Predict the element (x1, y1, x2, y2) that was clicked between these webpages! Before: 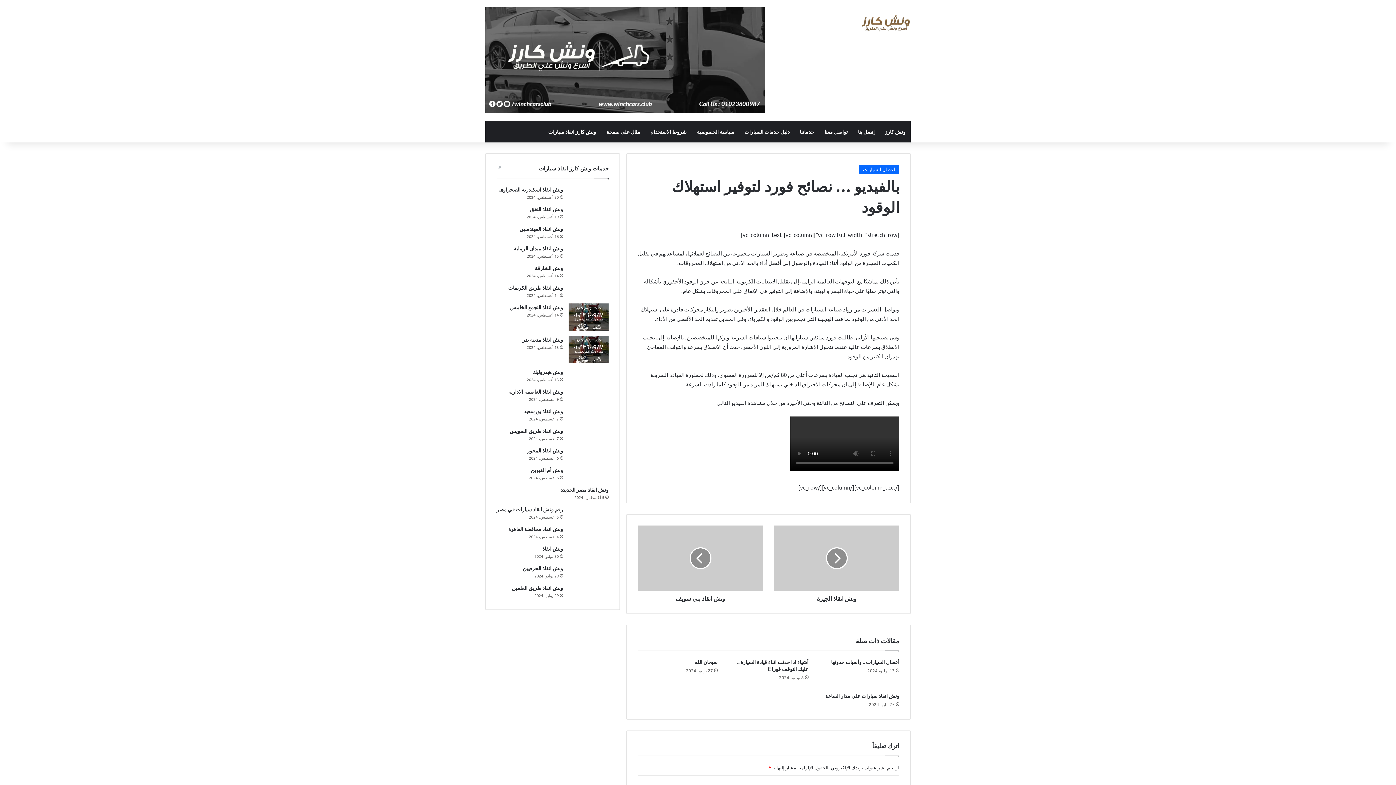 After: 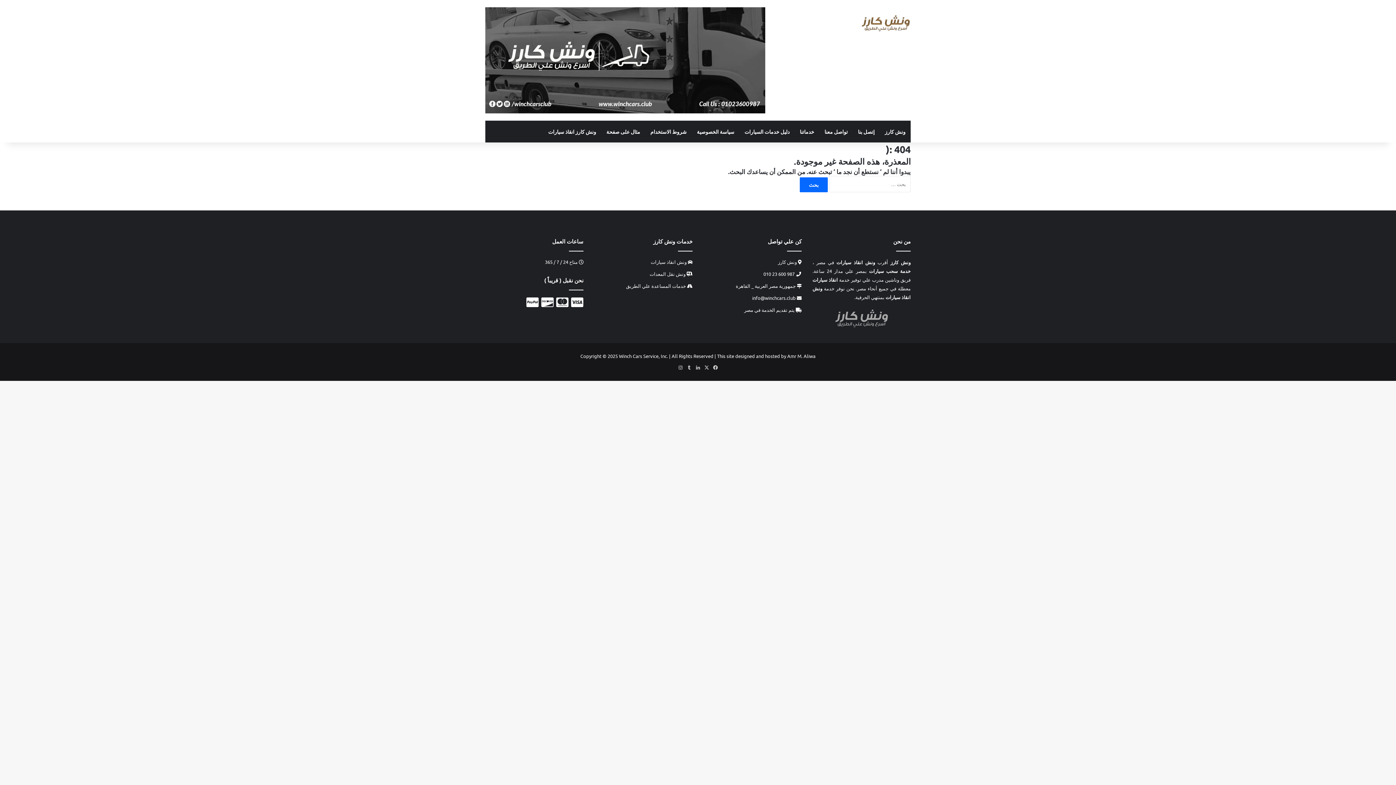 Action: bbox: (601, 120, 645, 142) label: مثال على صفحة